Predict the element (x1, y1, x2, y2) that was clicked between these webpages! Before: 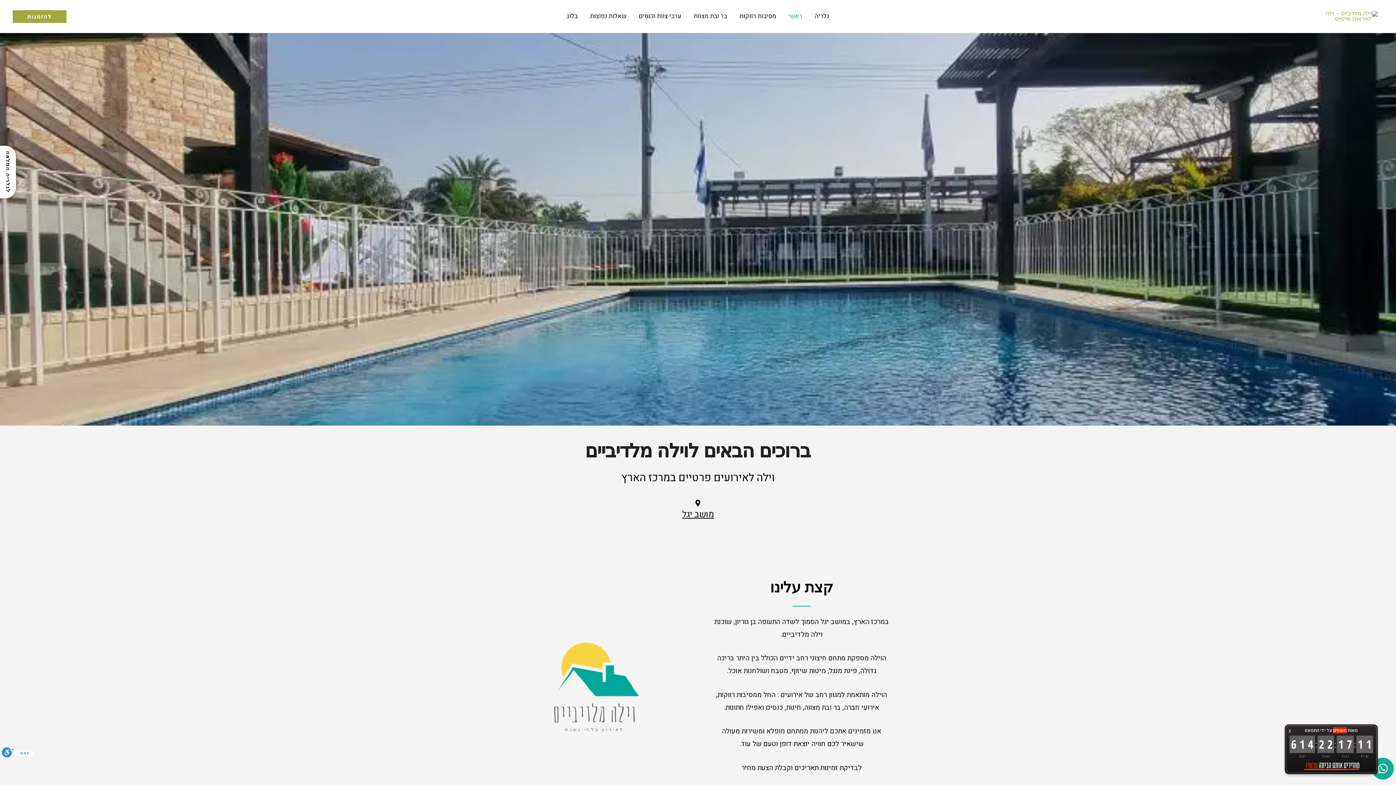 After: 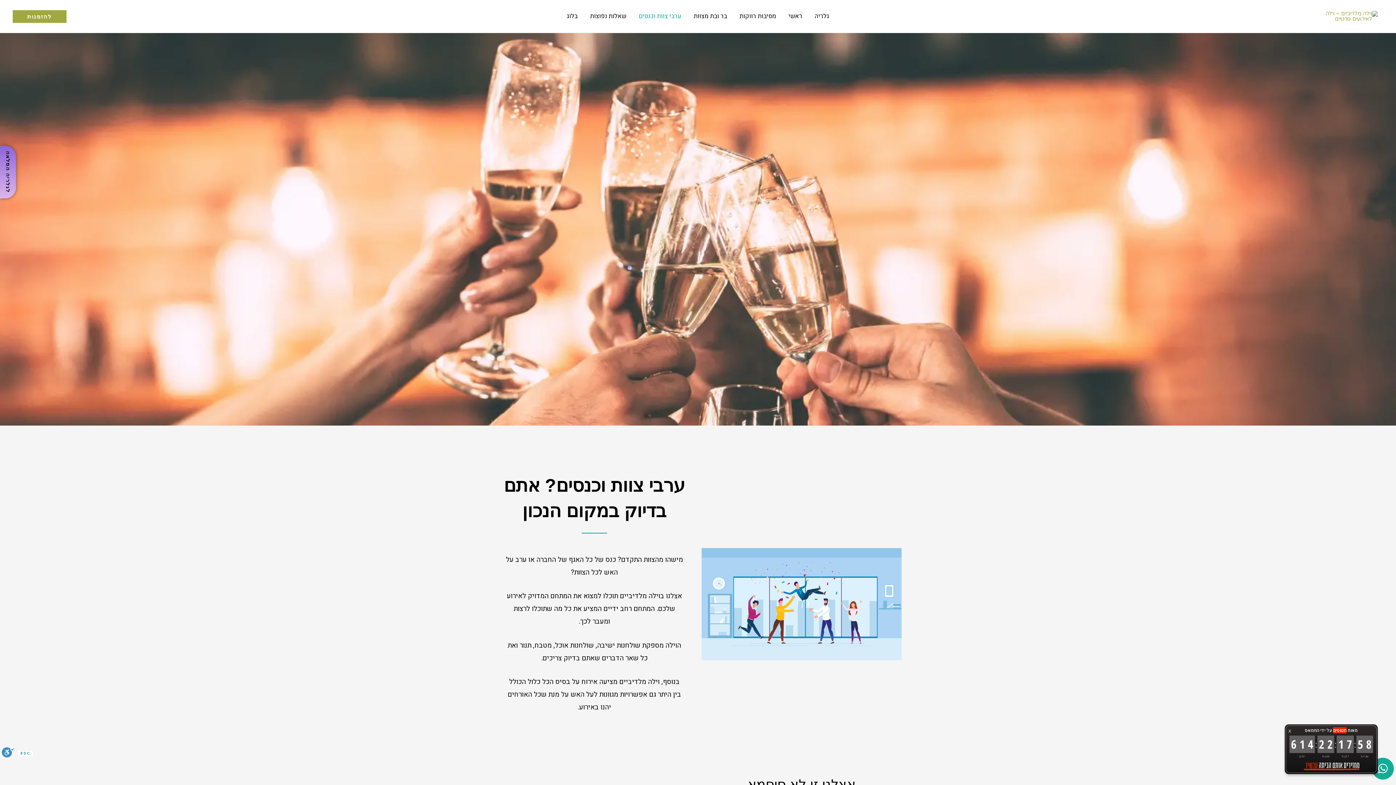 Action: bbox: (632, 12, 687, 19) label: ערבי צוות וכנסים